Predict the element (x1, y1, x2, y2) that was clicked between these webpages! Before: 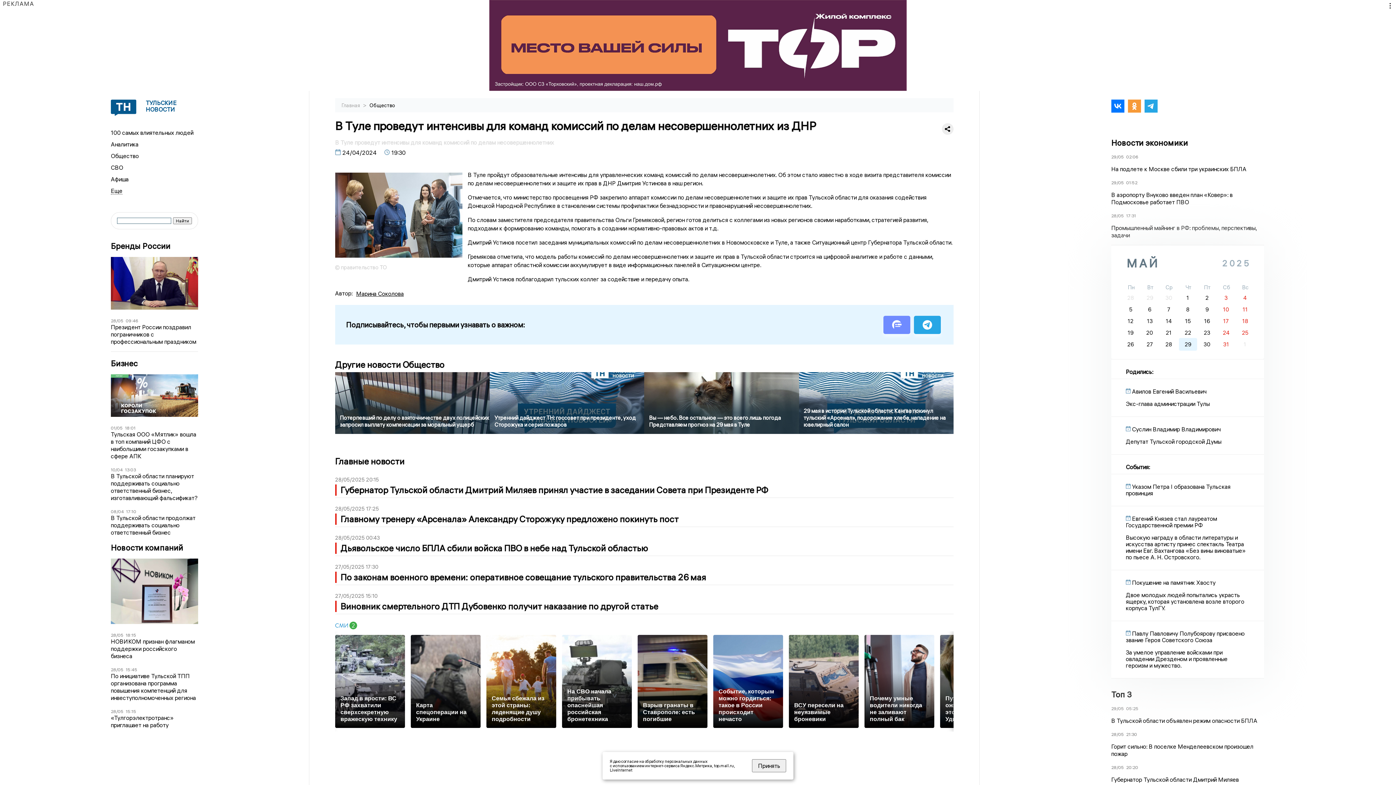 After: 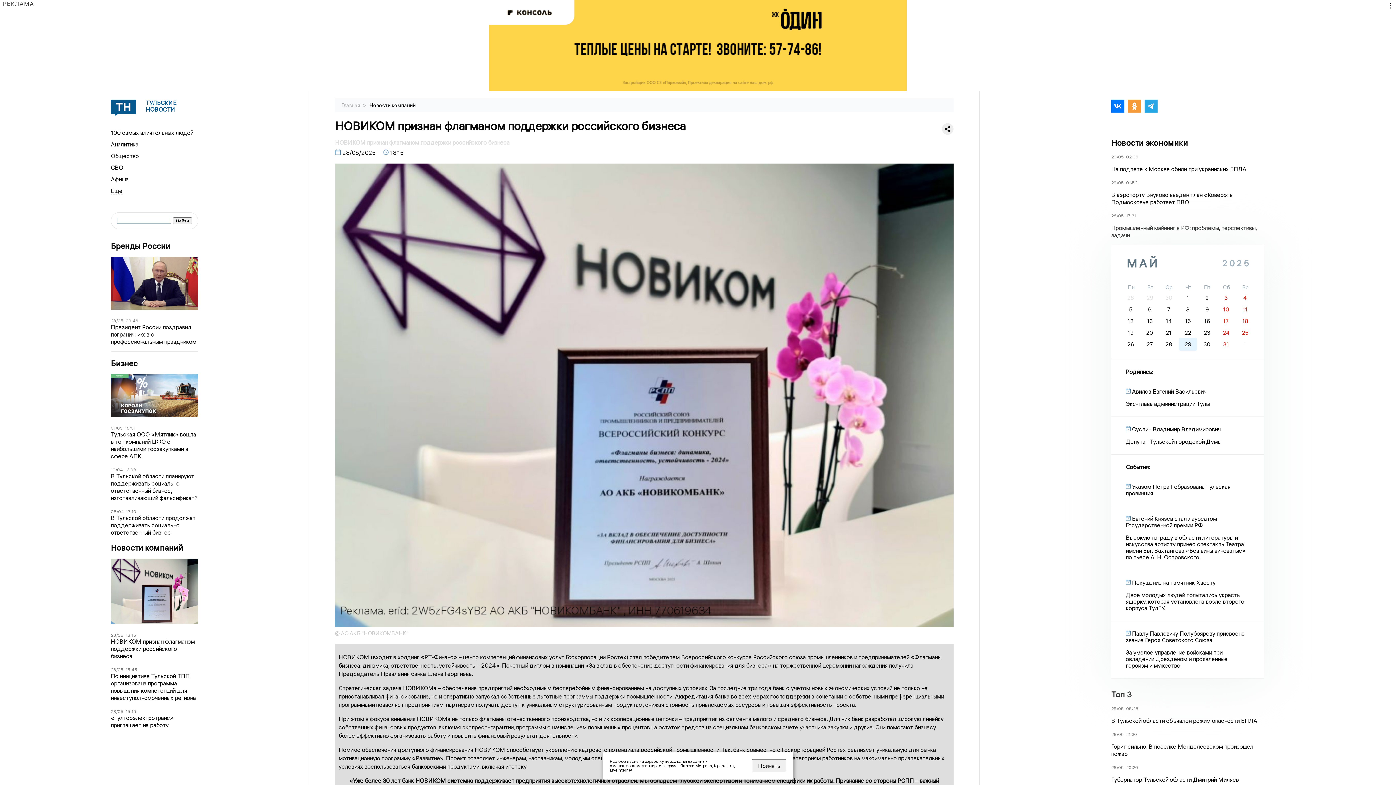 Action: bbox: (110, 624, 198, 631)